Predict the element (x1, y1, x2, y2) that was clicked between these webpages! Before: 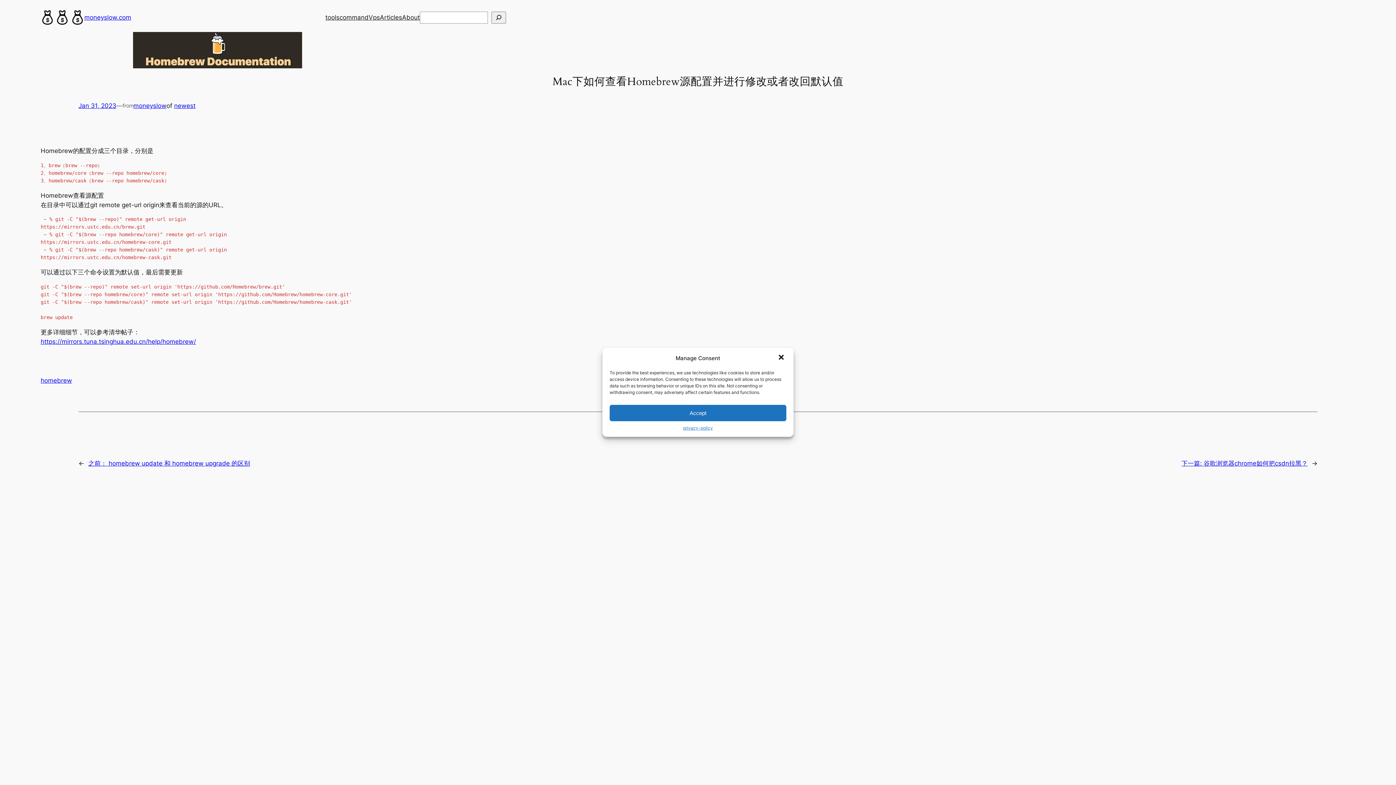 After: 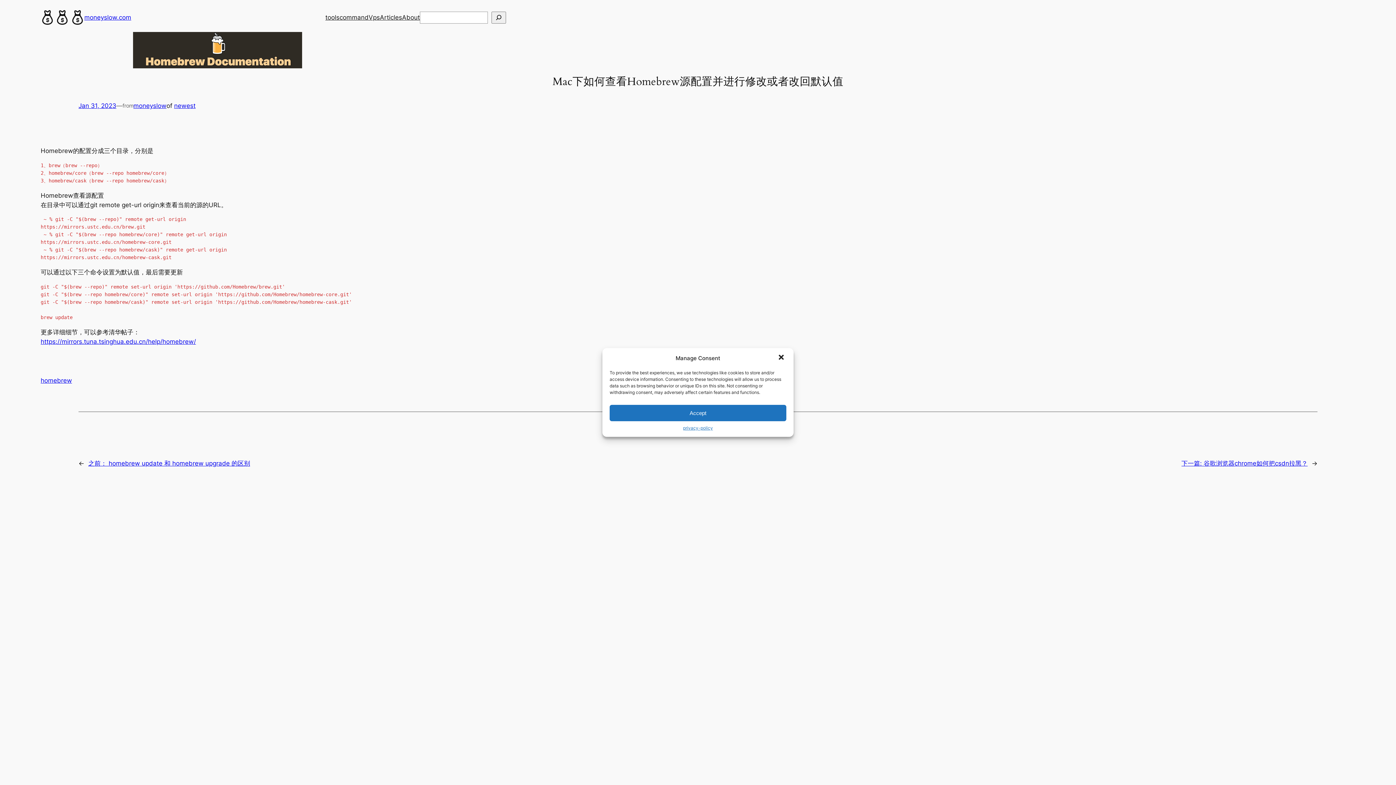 Action: label: Vps bbox: (368, 12, 380, 22)